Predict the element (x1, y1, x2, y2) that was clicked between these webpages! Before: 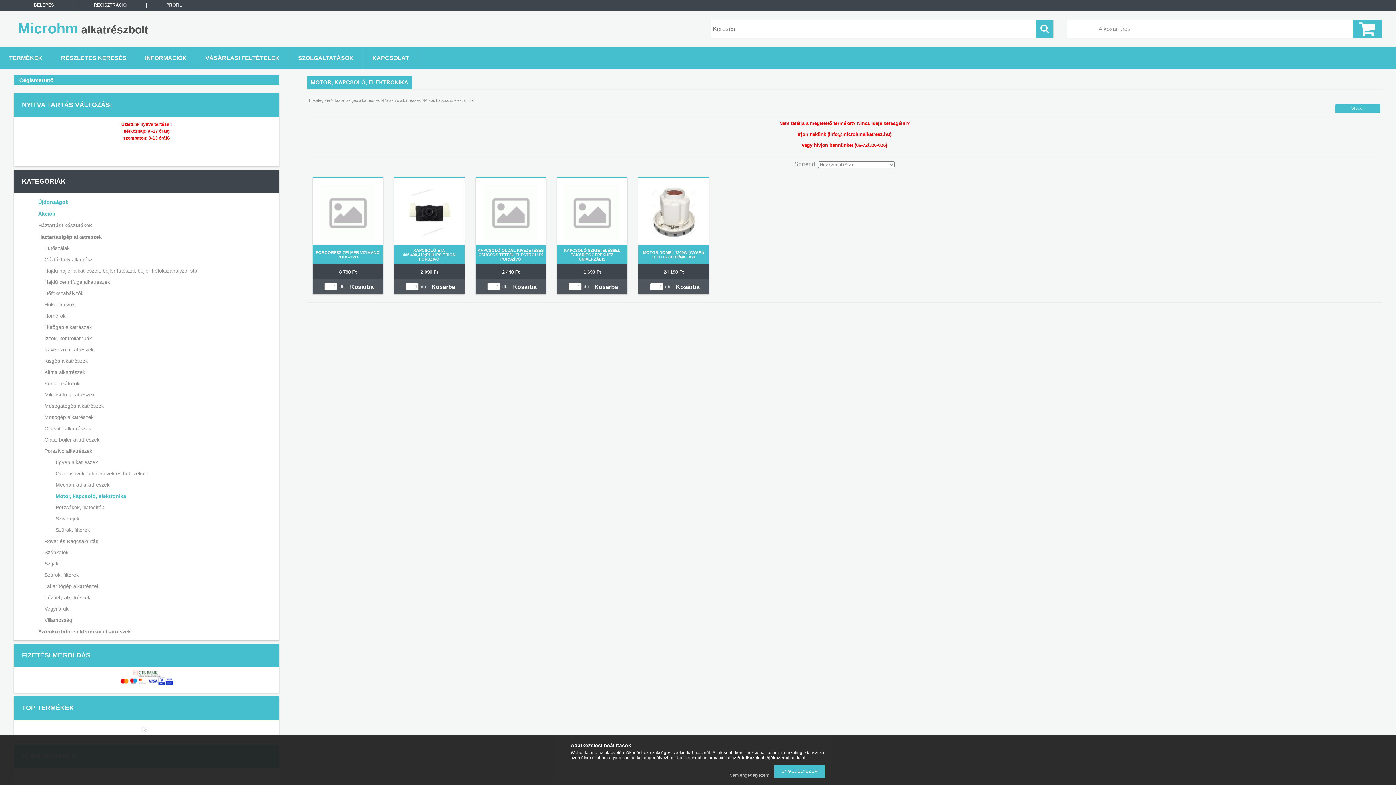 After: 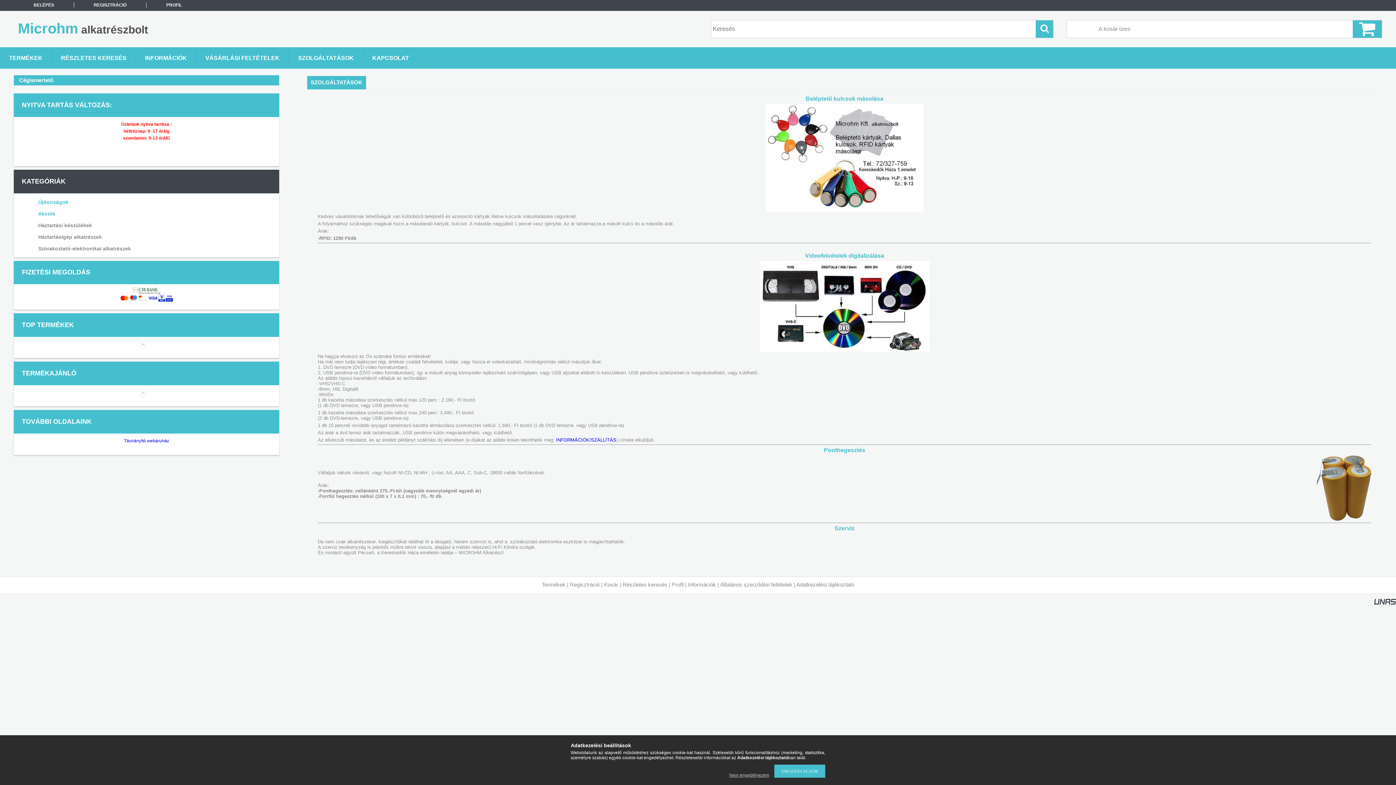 Action: label: SZOLGÁLTATÁSOK bbox: (289, 47, 362, 68)